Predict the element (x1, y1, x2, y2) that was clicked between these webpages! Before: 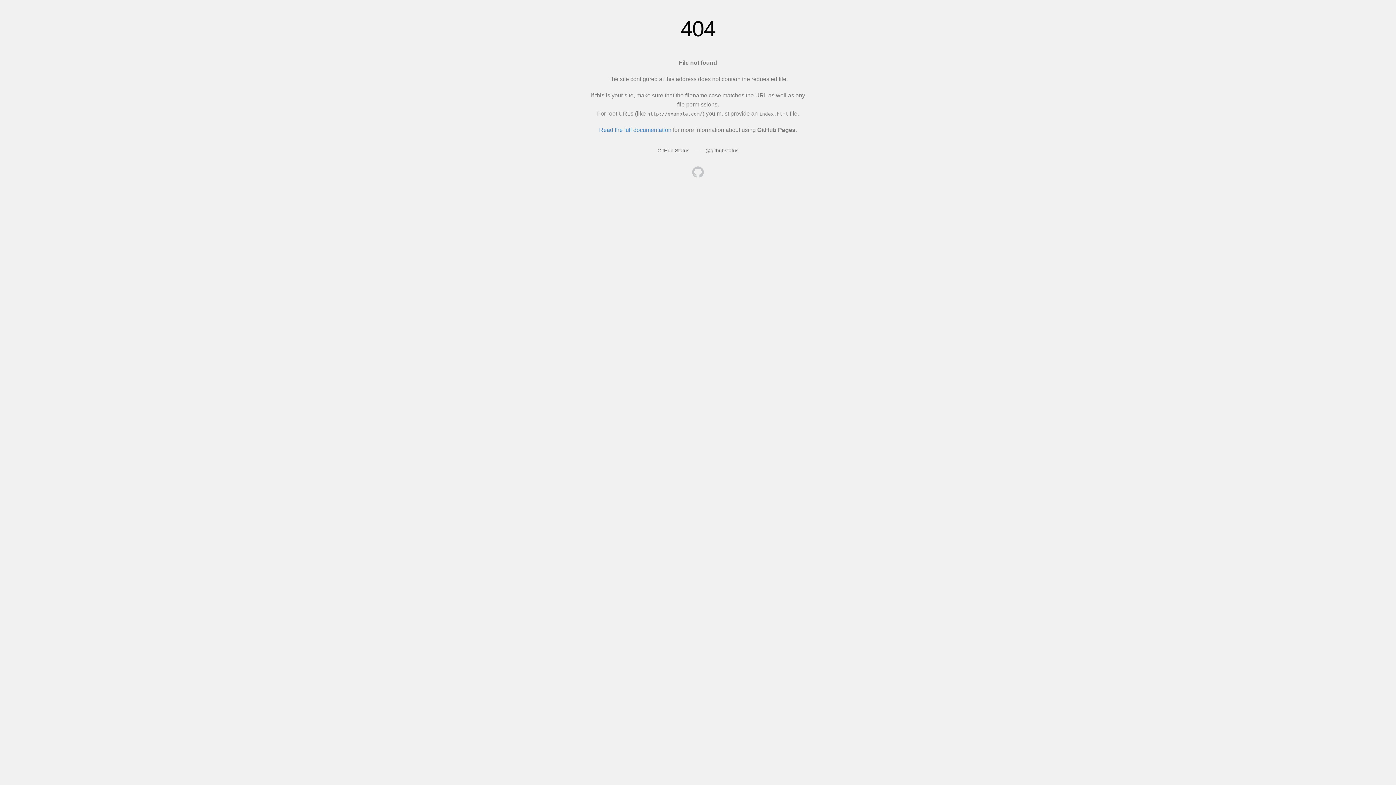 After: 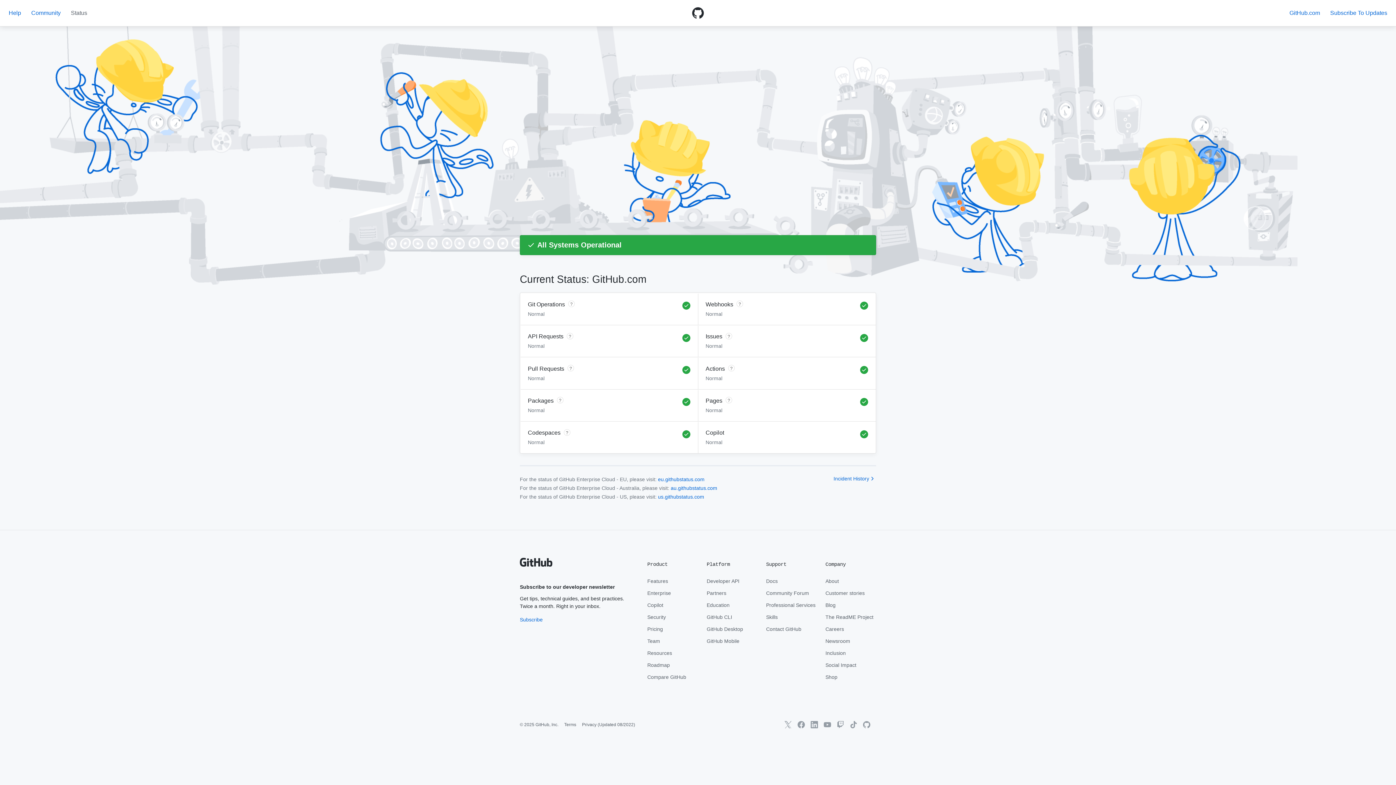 Action: label: GitHub Status bbox: (657, 147, 689, 153)